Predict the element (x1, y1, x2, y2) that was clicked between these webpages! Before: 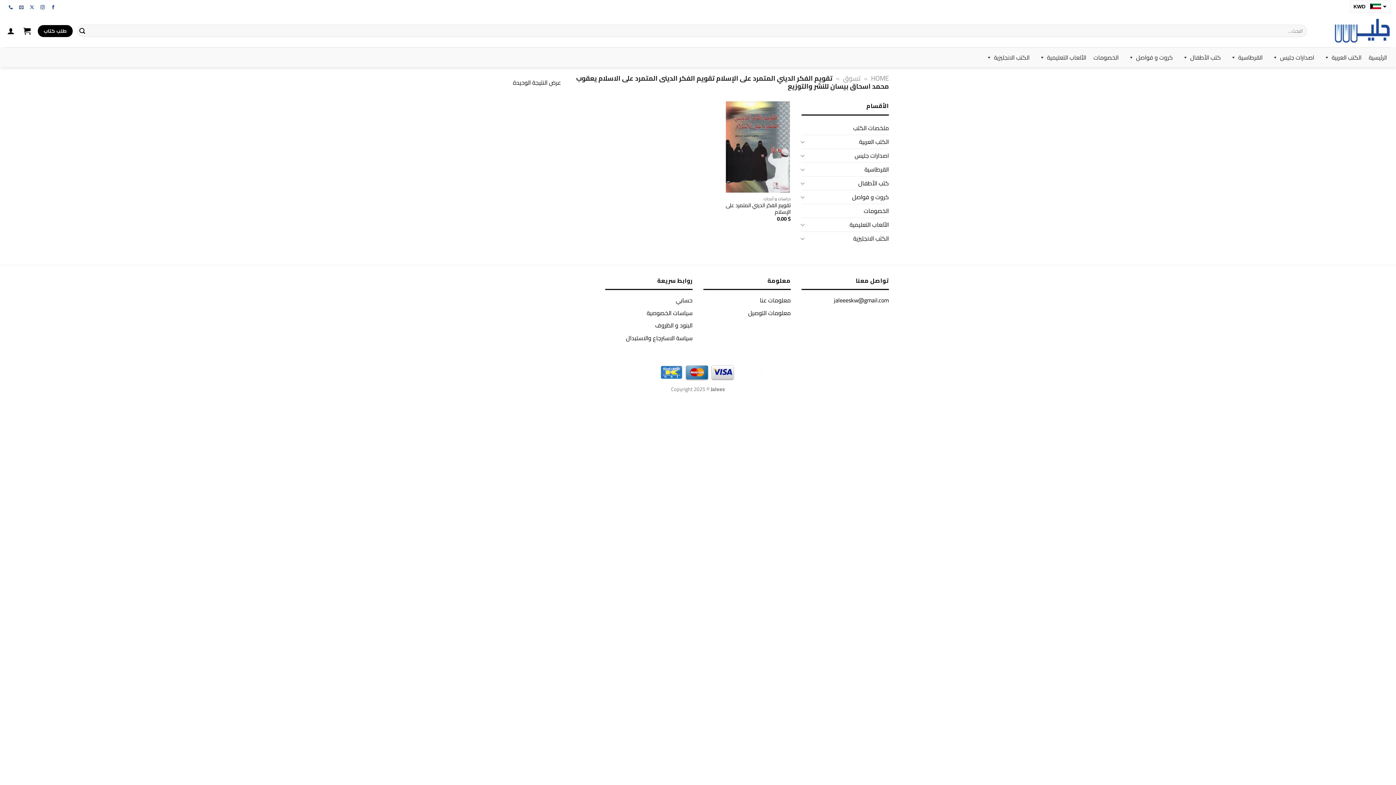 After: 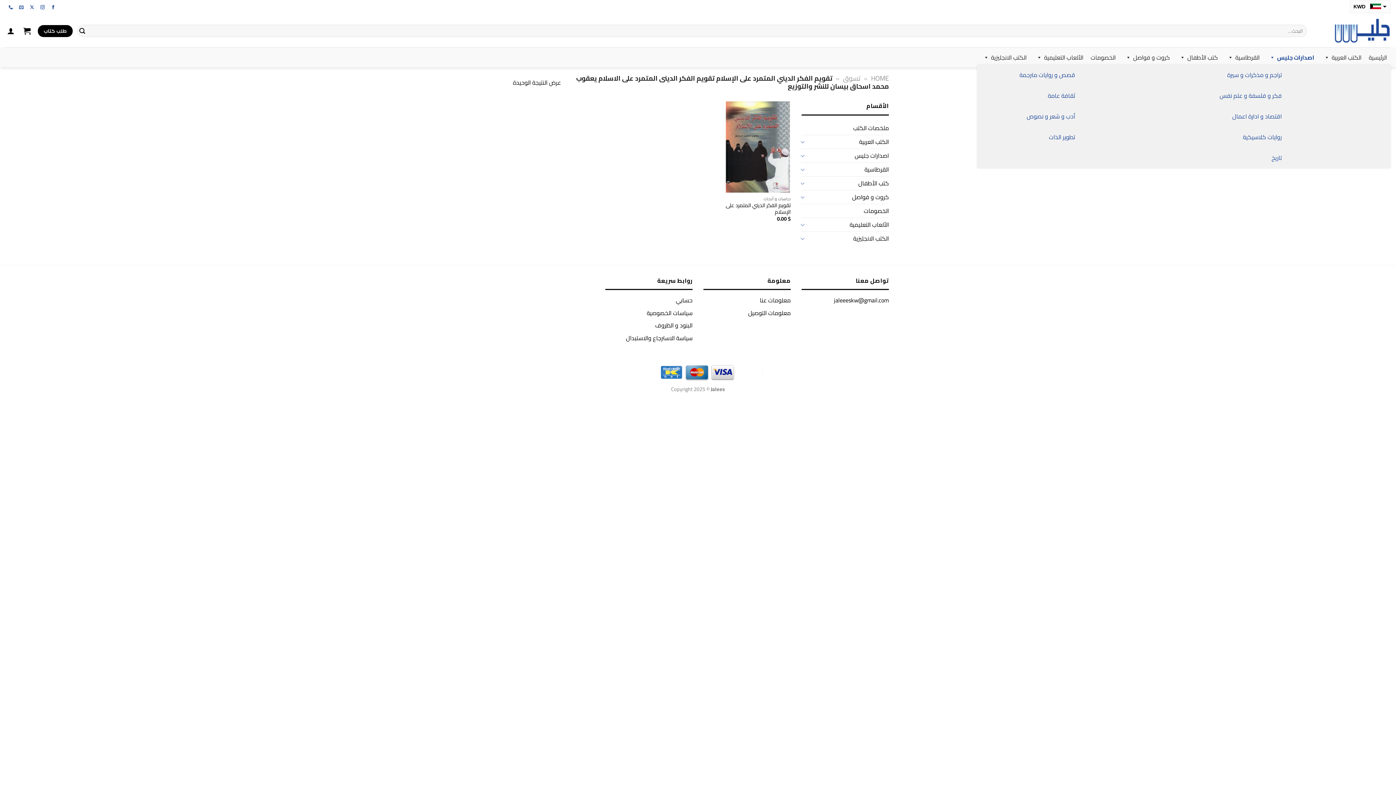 Action: bbox: (1266, 50, 1318, 64) label: اصدارات جليس